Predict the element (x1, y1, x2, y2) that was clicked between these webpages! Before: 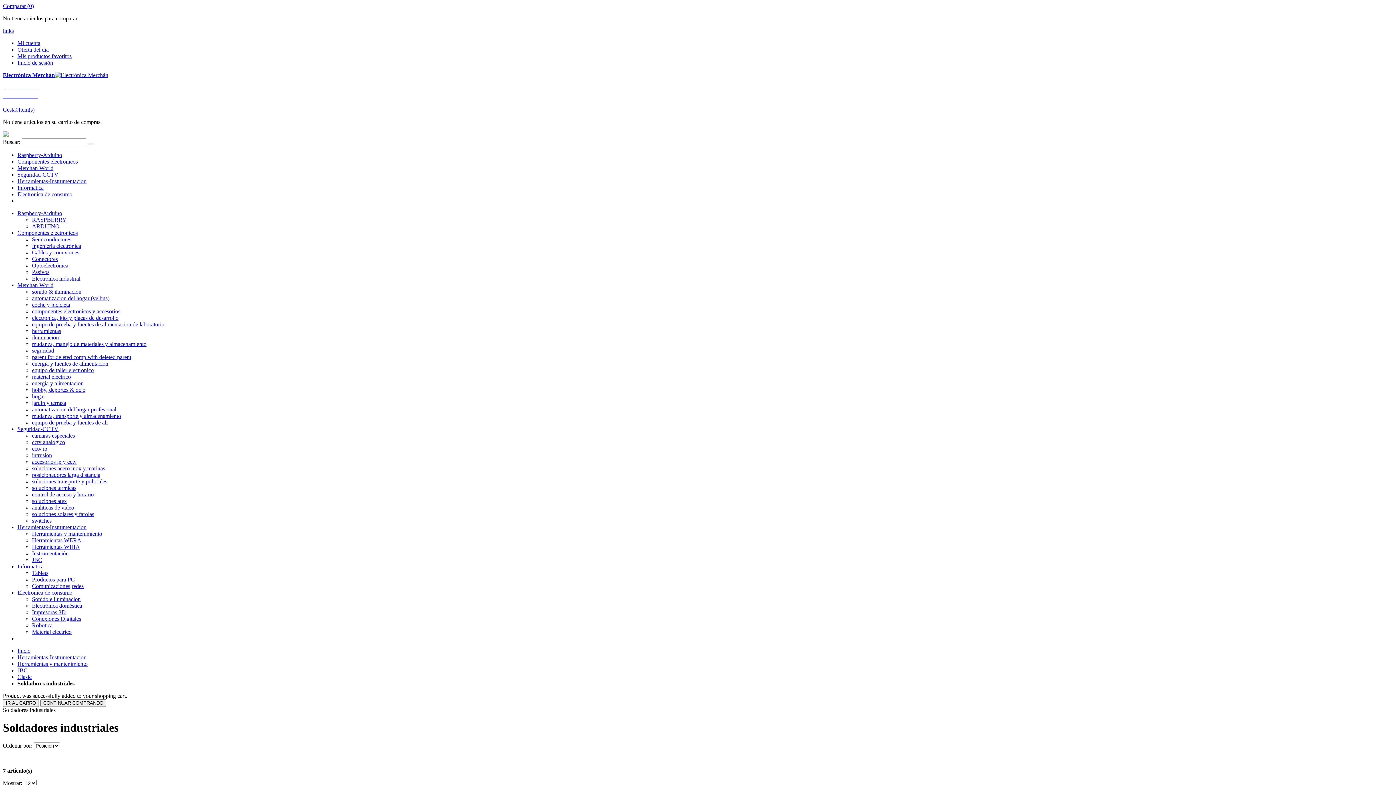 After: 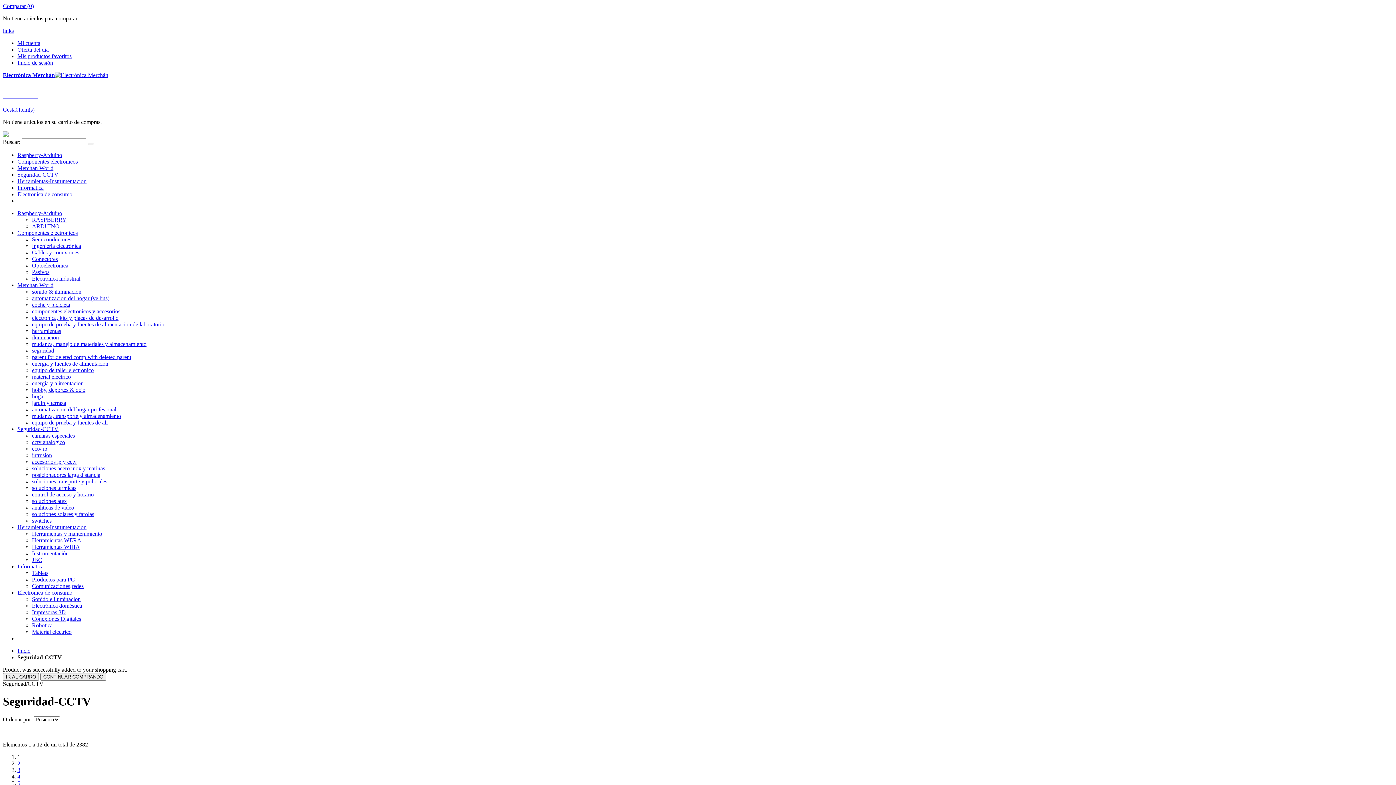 Action: label: Seguridad-CCTV bbox: (17, 171, 58, 177)